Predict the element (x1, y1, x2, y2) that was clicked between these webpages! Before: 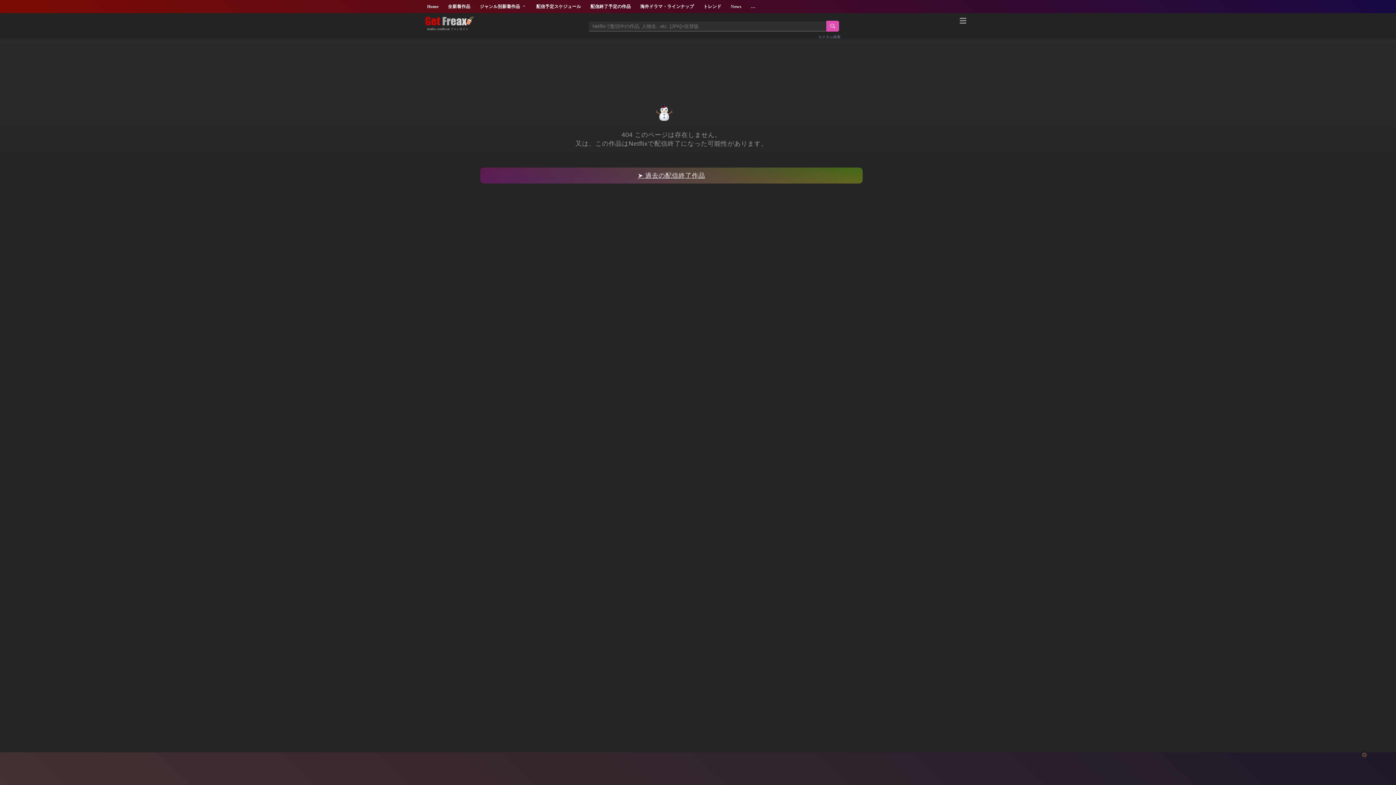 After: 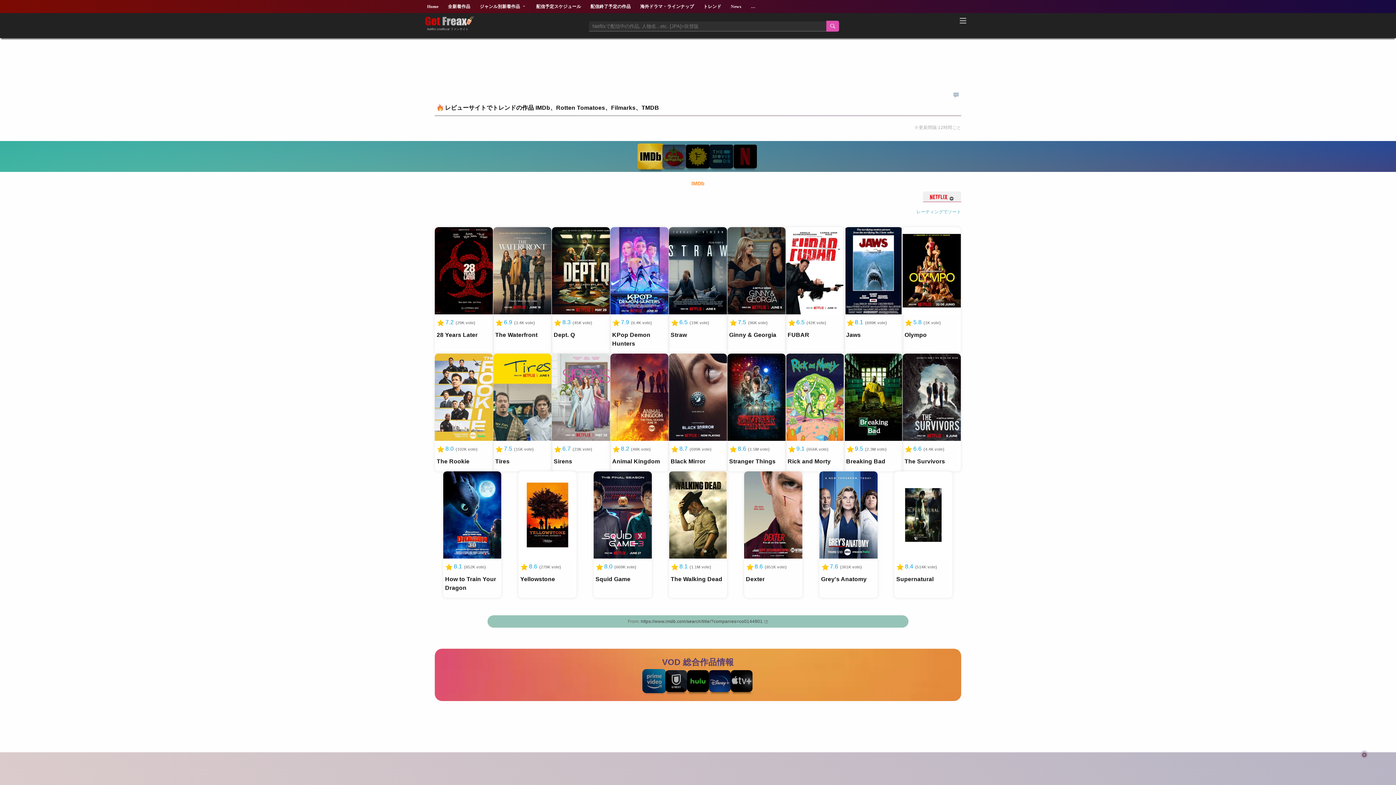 Action: bbox: (701, 2, 723, 10) label: トレンド